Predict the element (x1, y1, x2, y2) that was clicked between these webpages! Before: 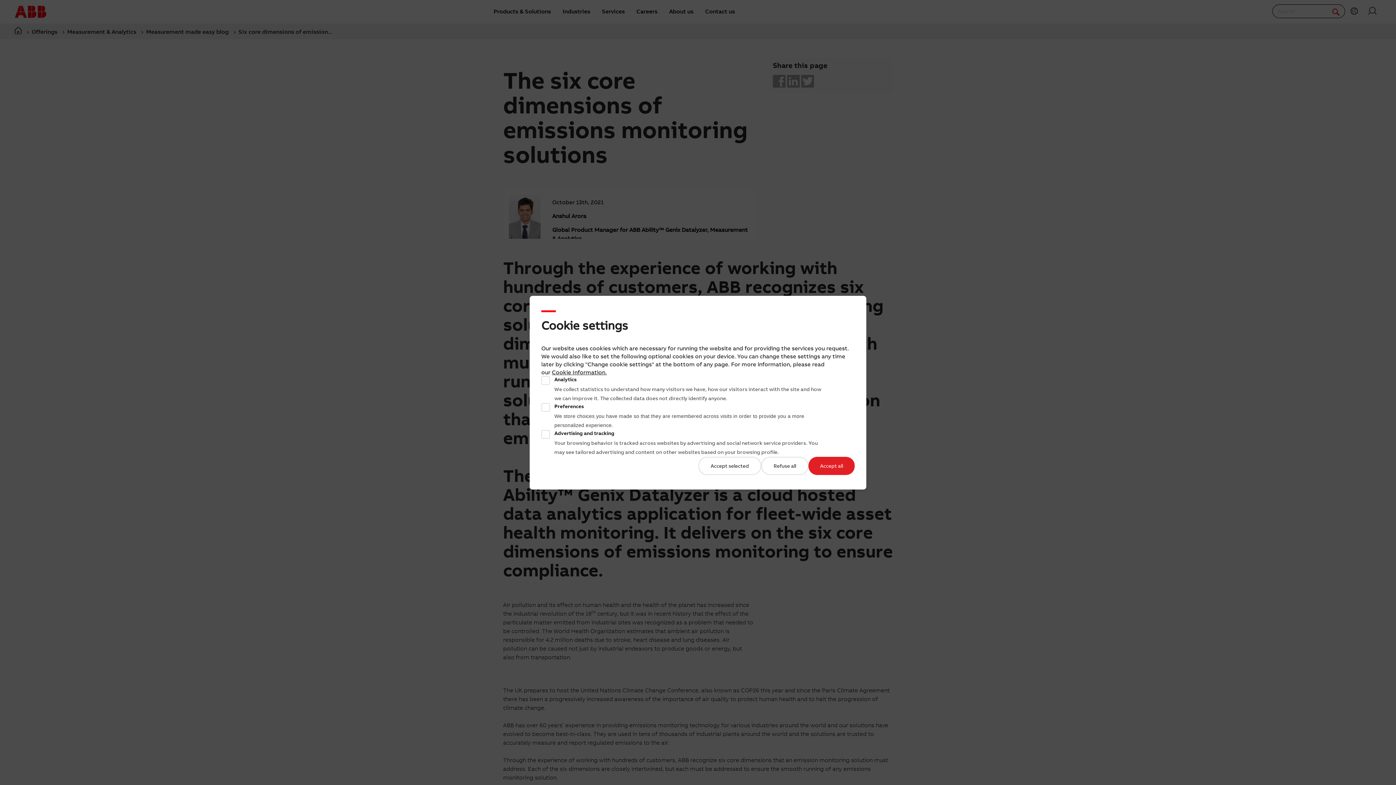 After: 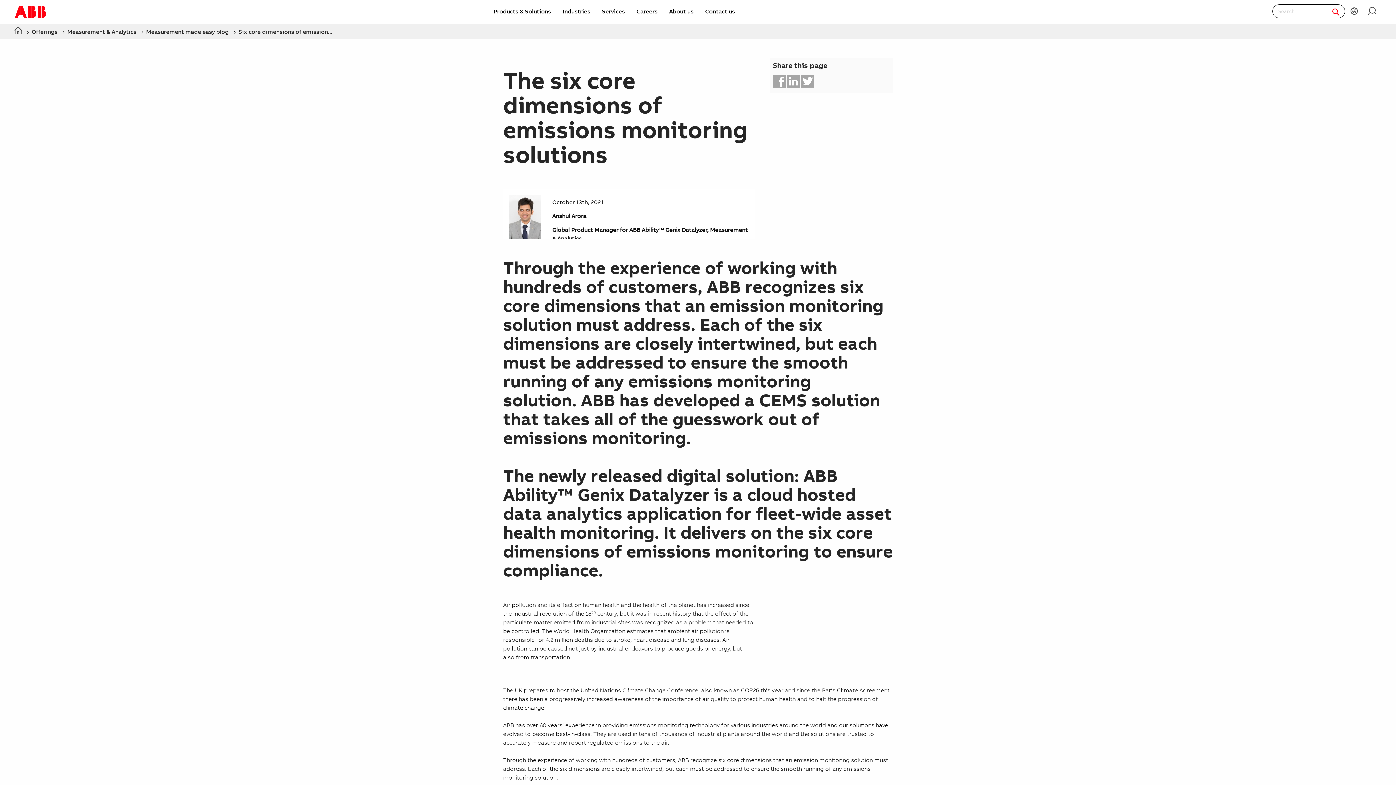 Action: label: Accept selected bbox: (698, 456, 761, 475)